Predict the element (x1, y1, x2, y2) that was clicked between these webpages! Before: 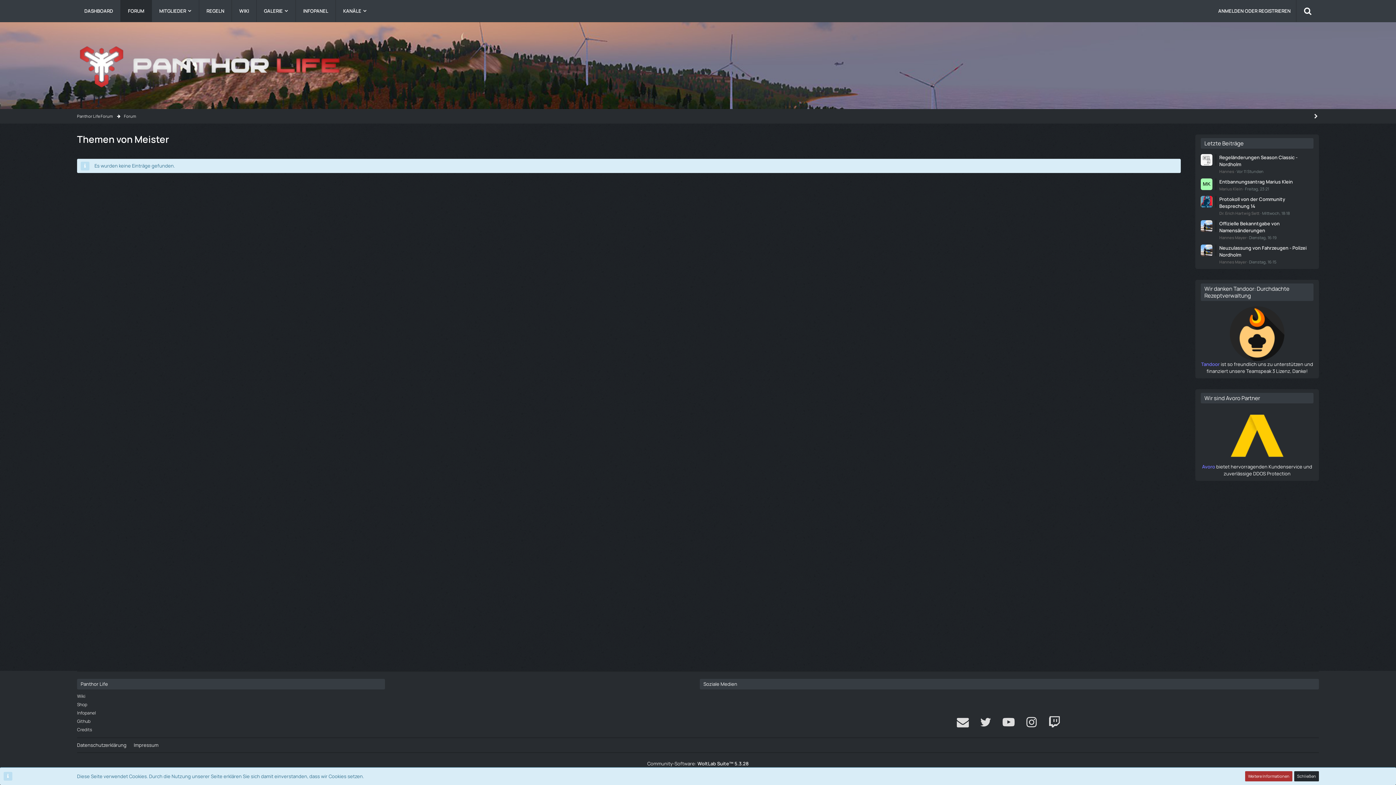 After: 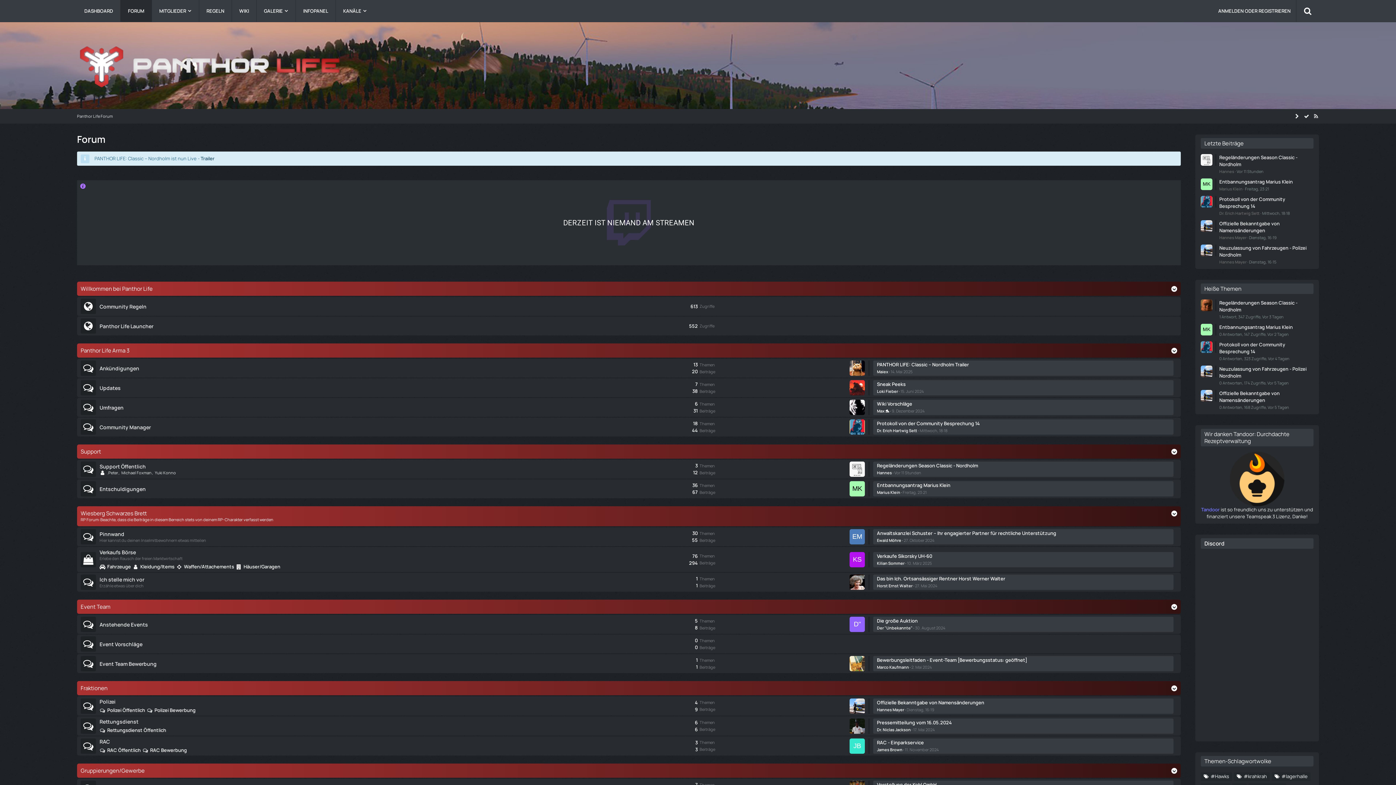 Action: label: Forum bbox: (124, 113, 136, 118)